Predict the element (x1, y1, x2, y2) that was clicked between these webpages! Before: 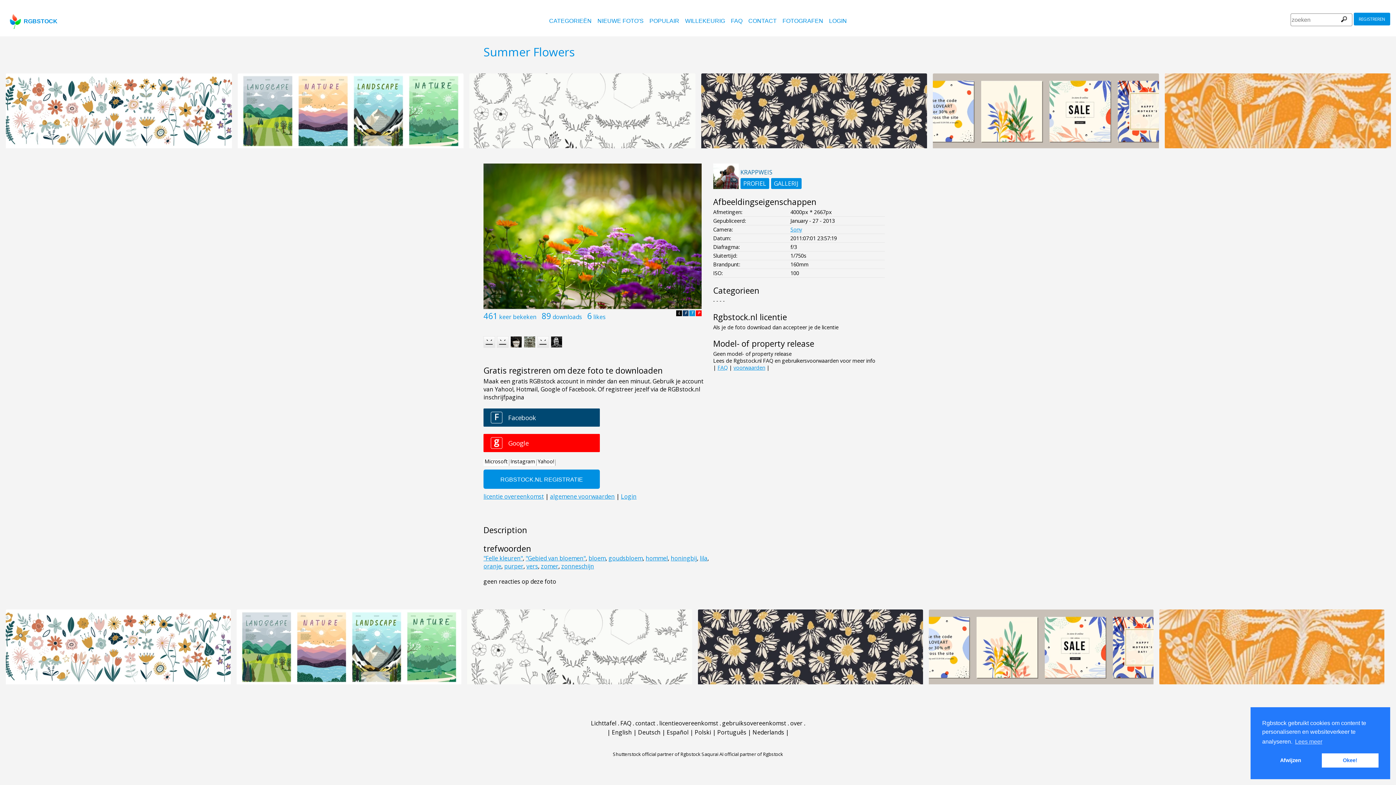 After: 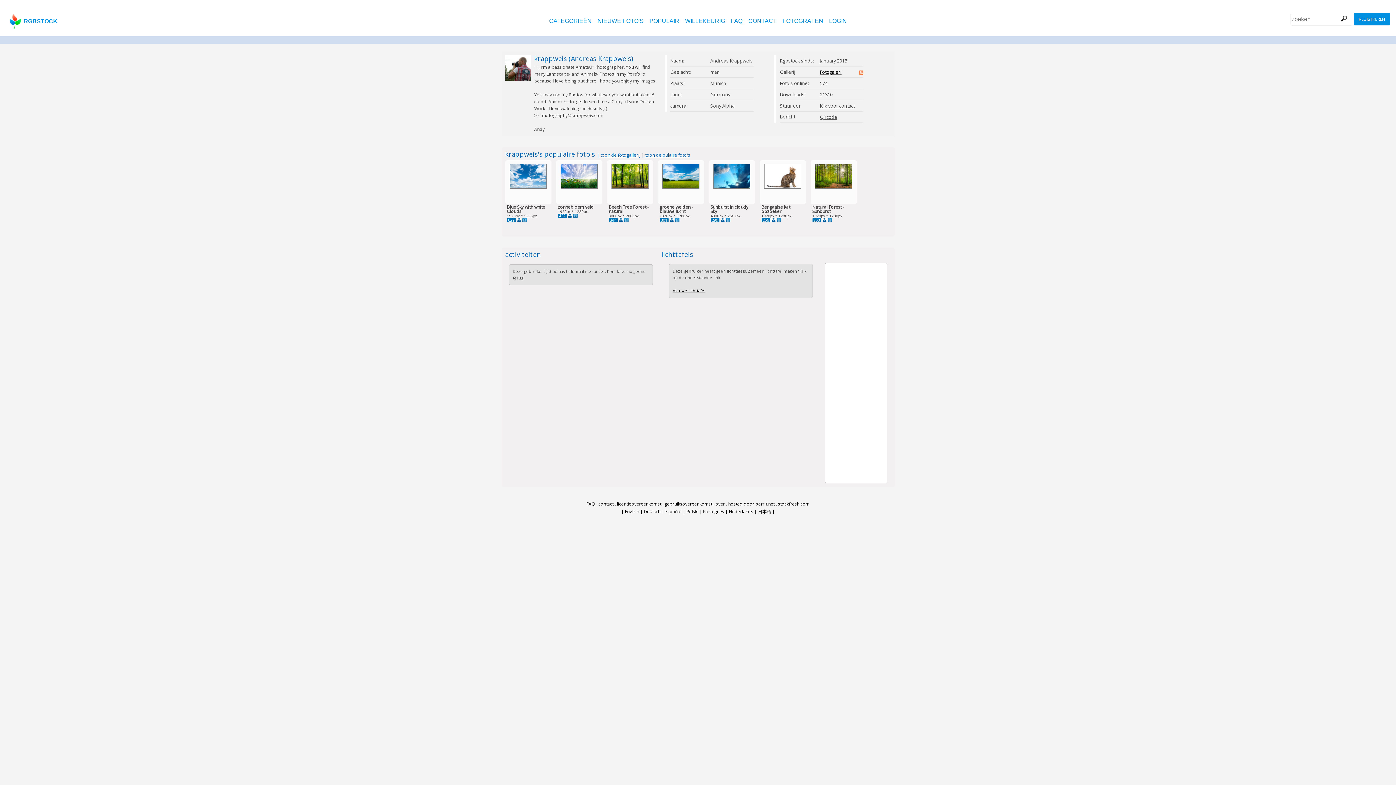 Action: label: PROFIEL bbox: (740, 178, 769, 189)